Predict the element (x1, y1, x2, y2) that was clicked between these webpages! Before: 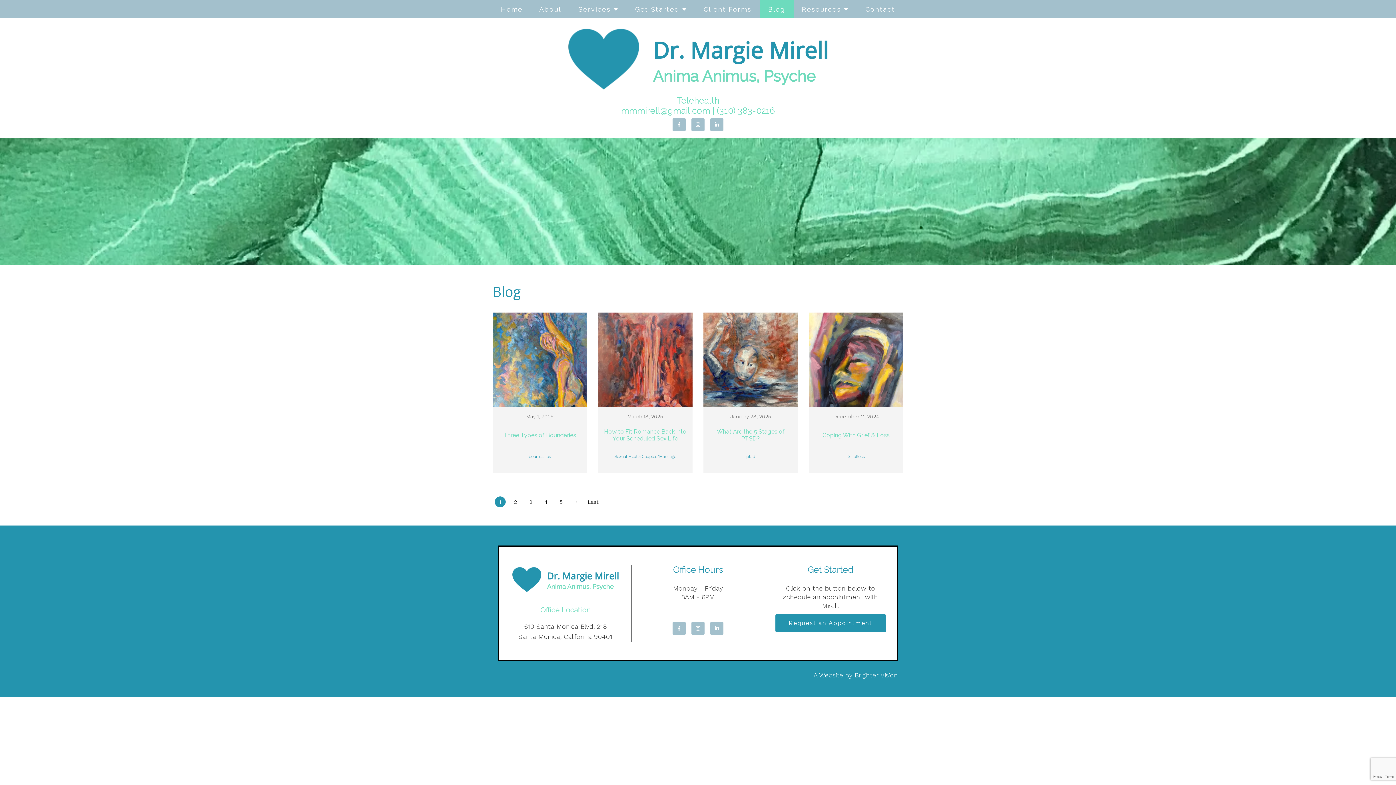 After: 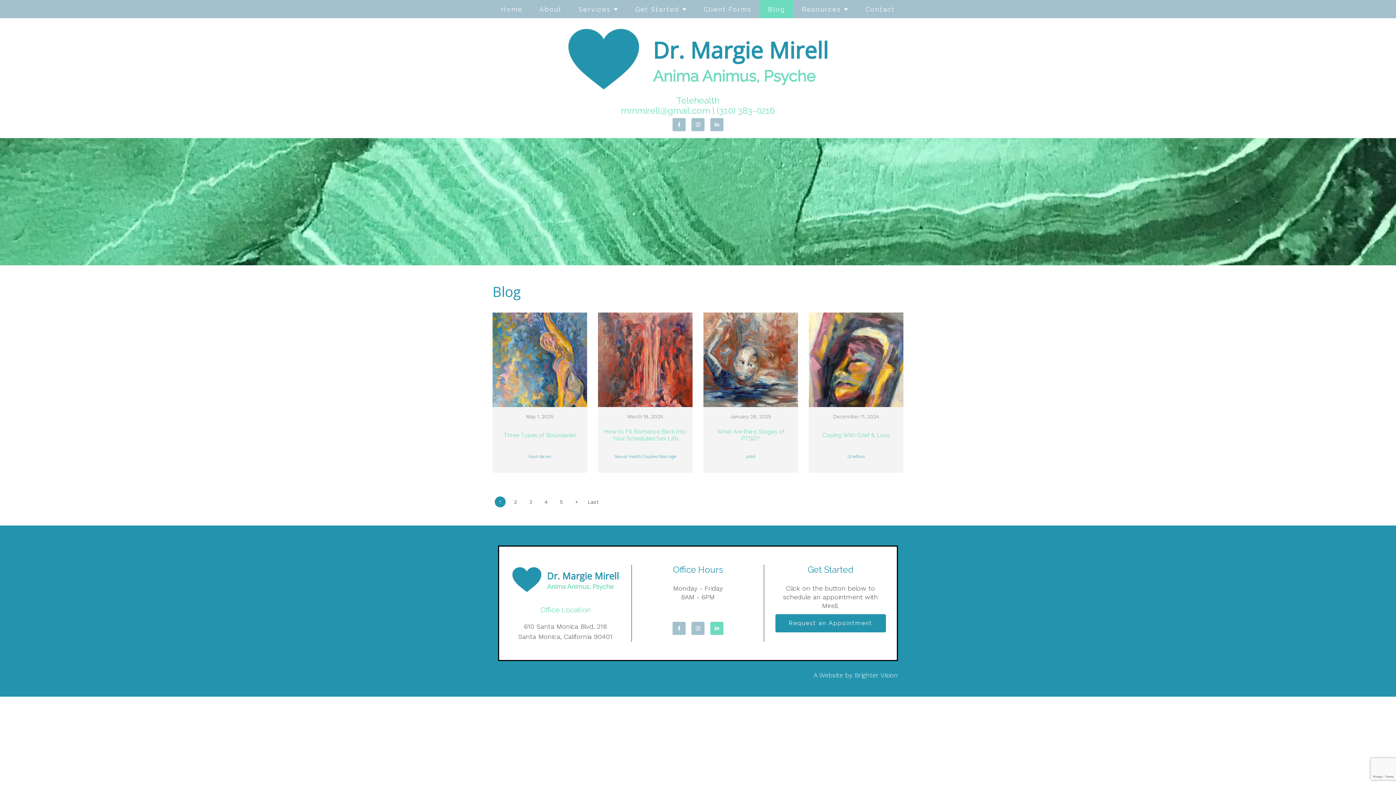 Action: bbox: (710, 622, 723, 635)